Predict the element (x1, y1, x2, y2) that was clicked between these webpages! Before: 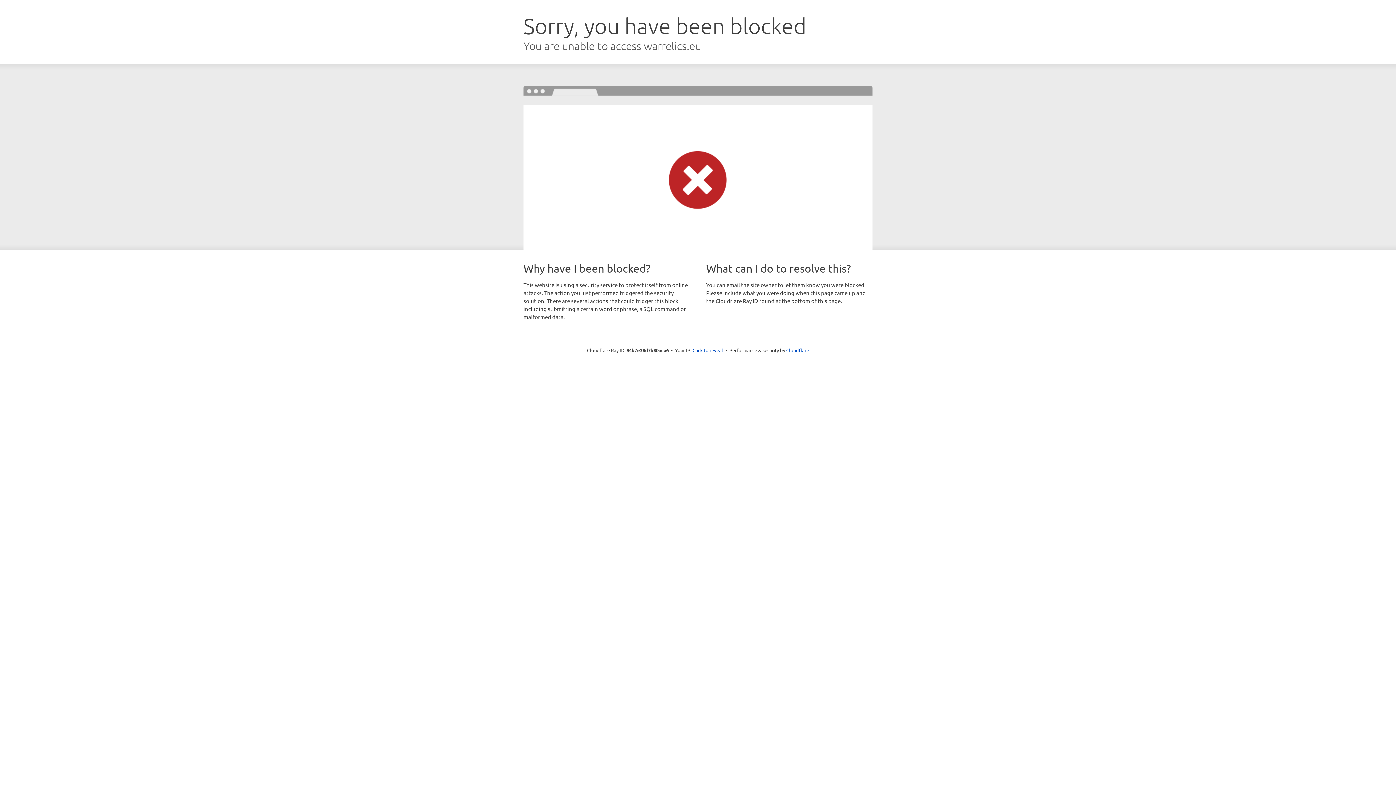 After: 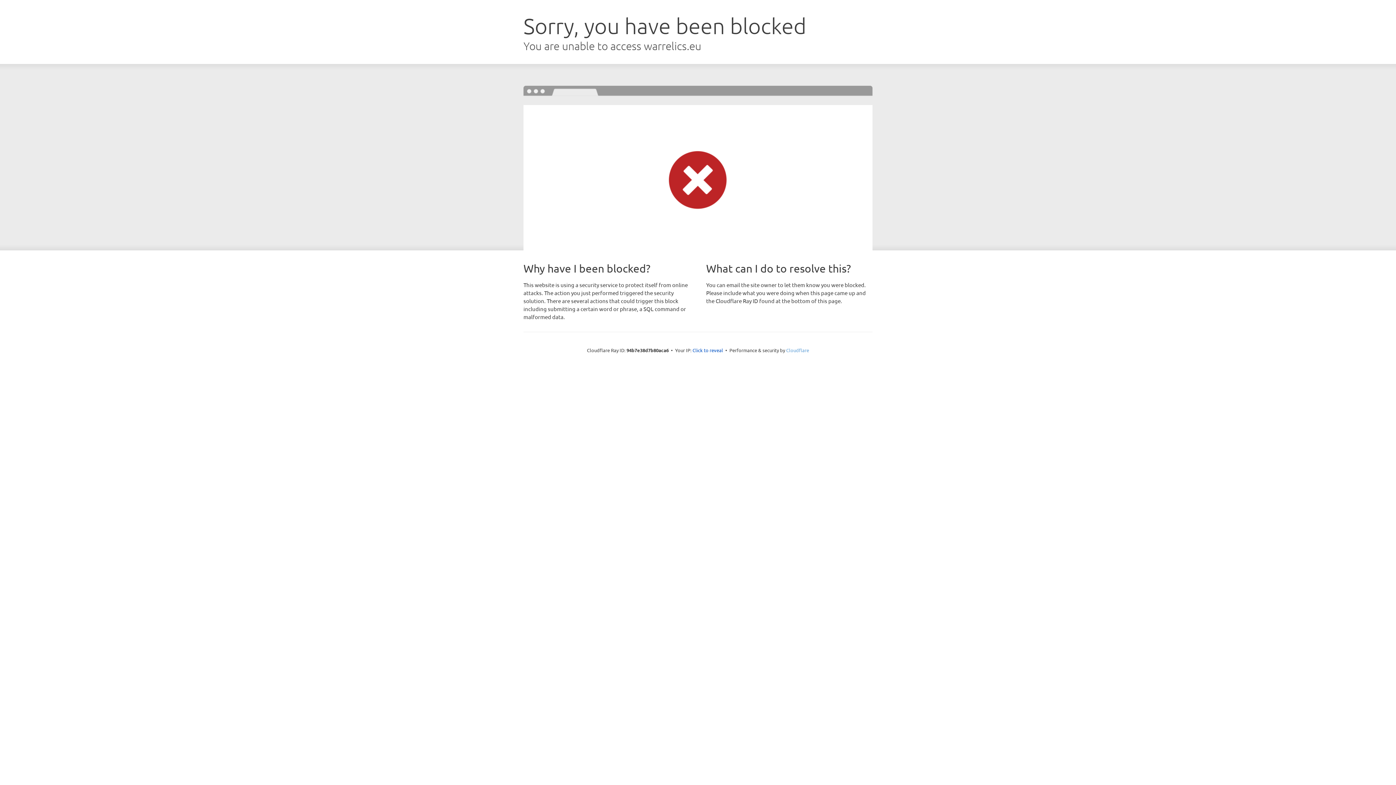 Action: bbox: (786, 347, 809, 353) label: Cloudflare